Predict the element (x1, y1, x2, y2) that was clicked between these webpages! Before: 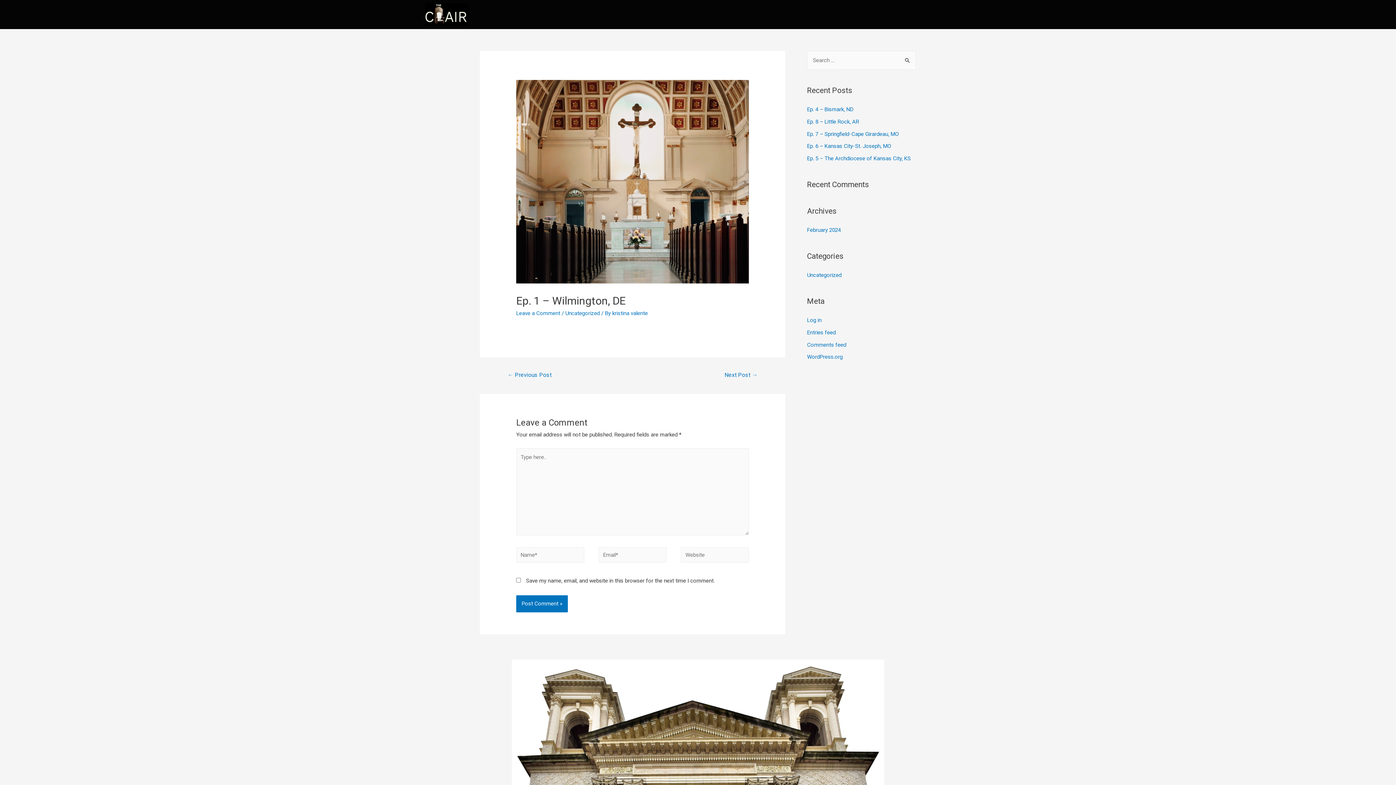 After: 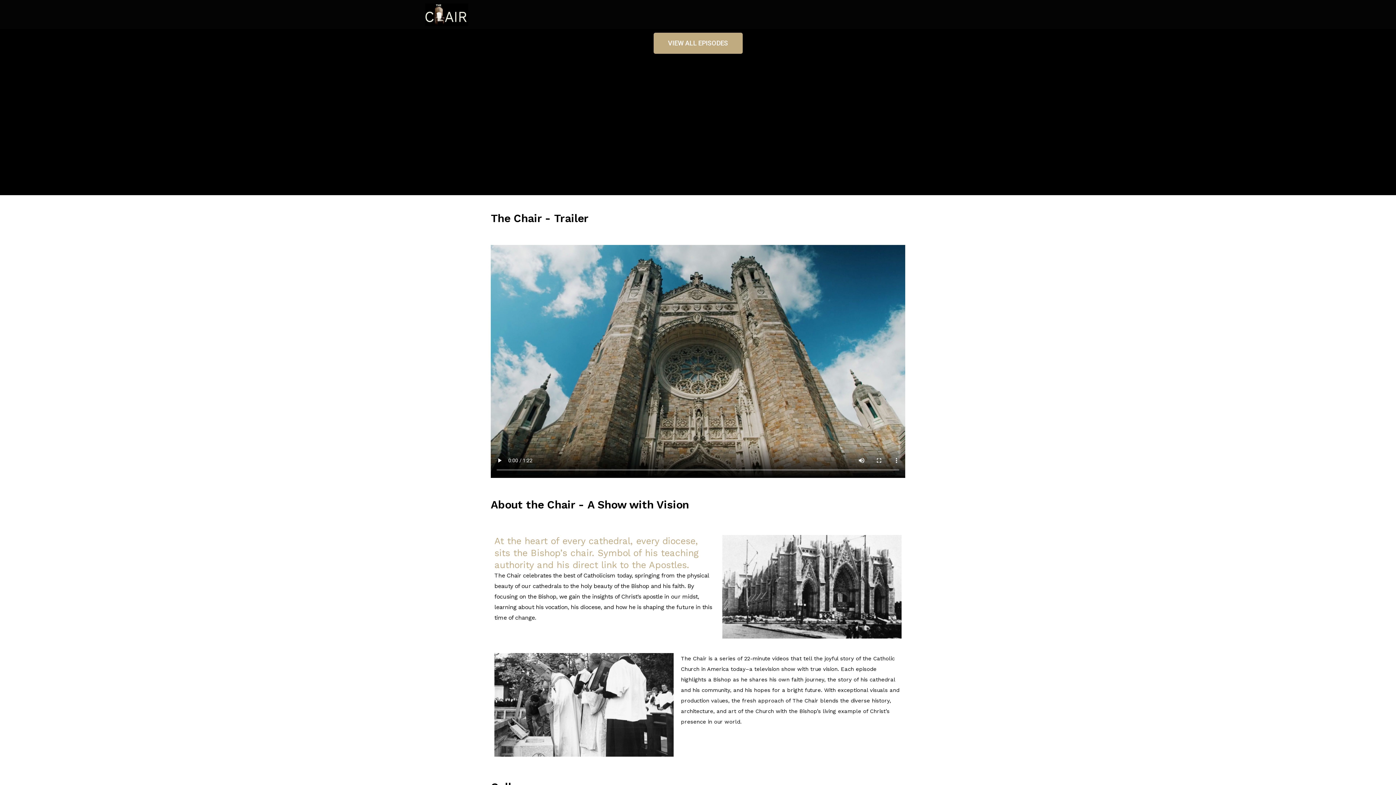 Action: bbox: (407, 3, 486, 26)